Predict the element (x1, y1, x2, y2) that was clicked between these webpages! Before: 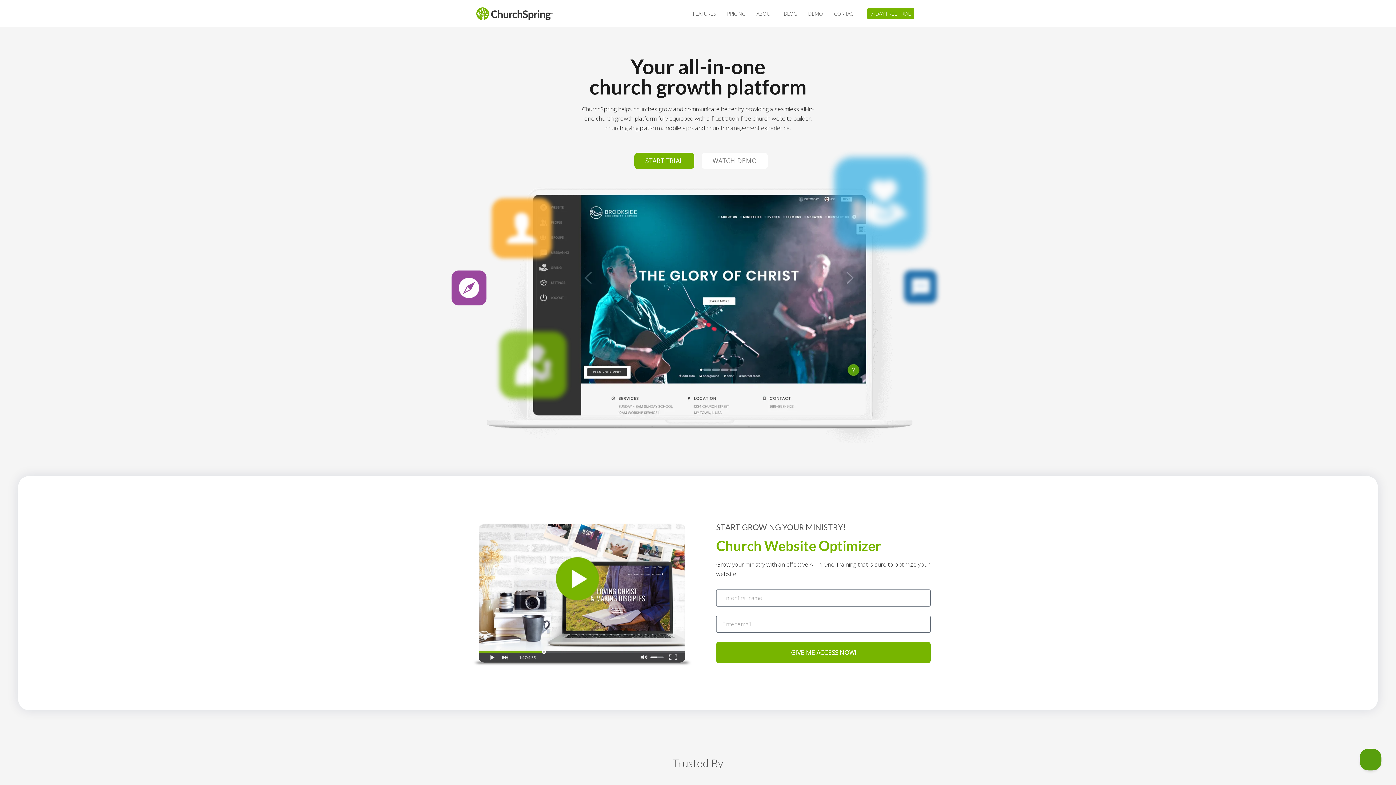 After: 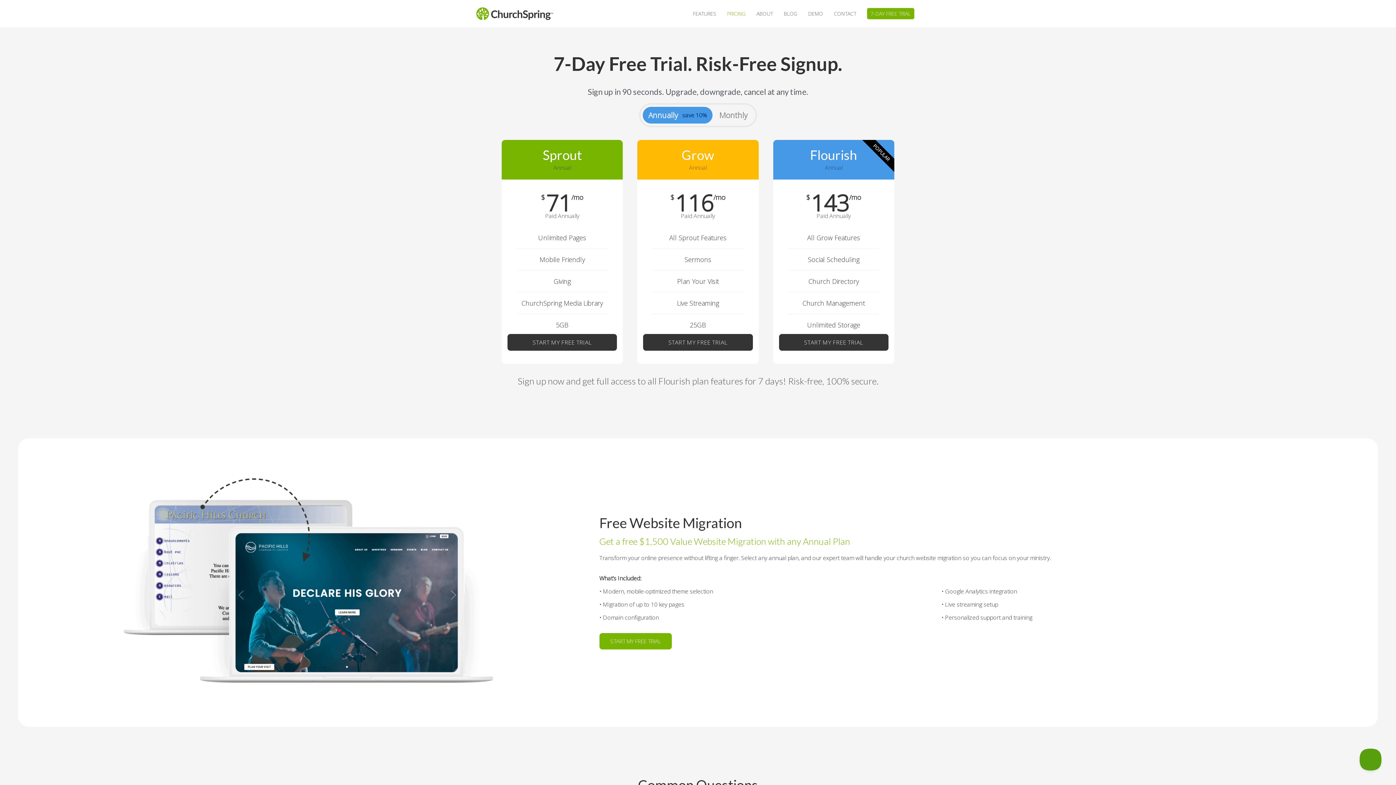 Action: label: 7-DAY FREE TRIAL bbox: (867, 8, 914, 19)